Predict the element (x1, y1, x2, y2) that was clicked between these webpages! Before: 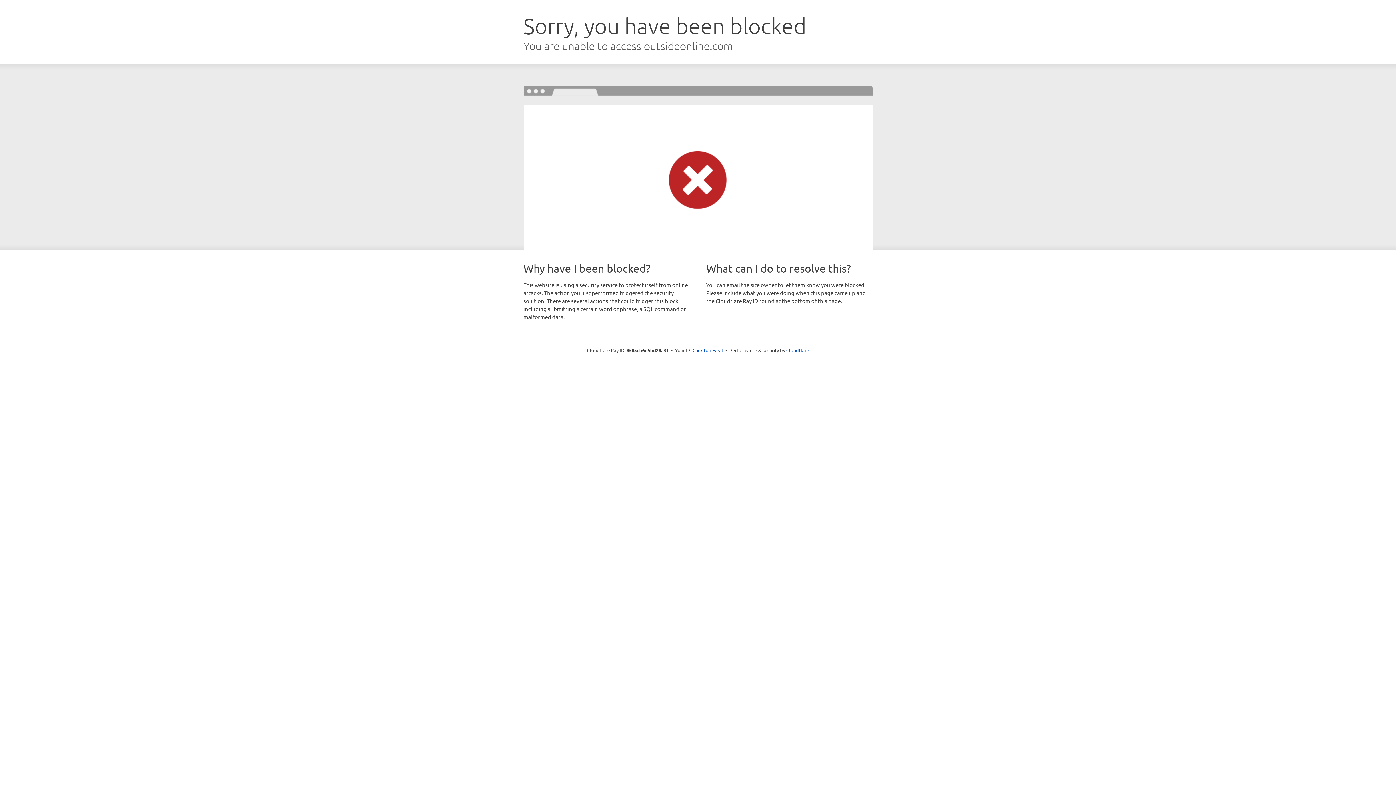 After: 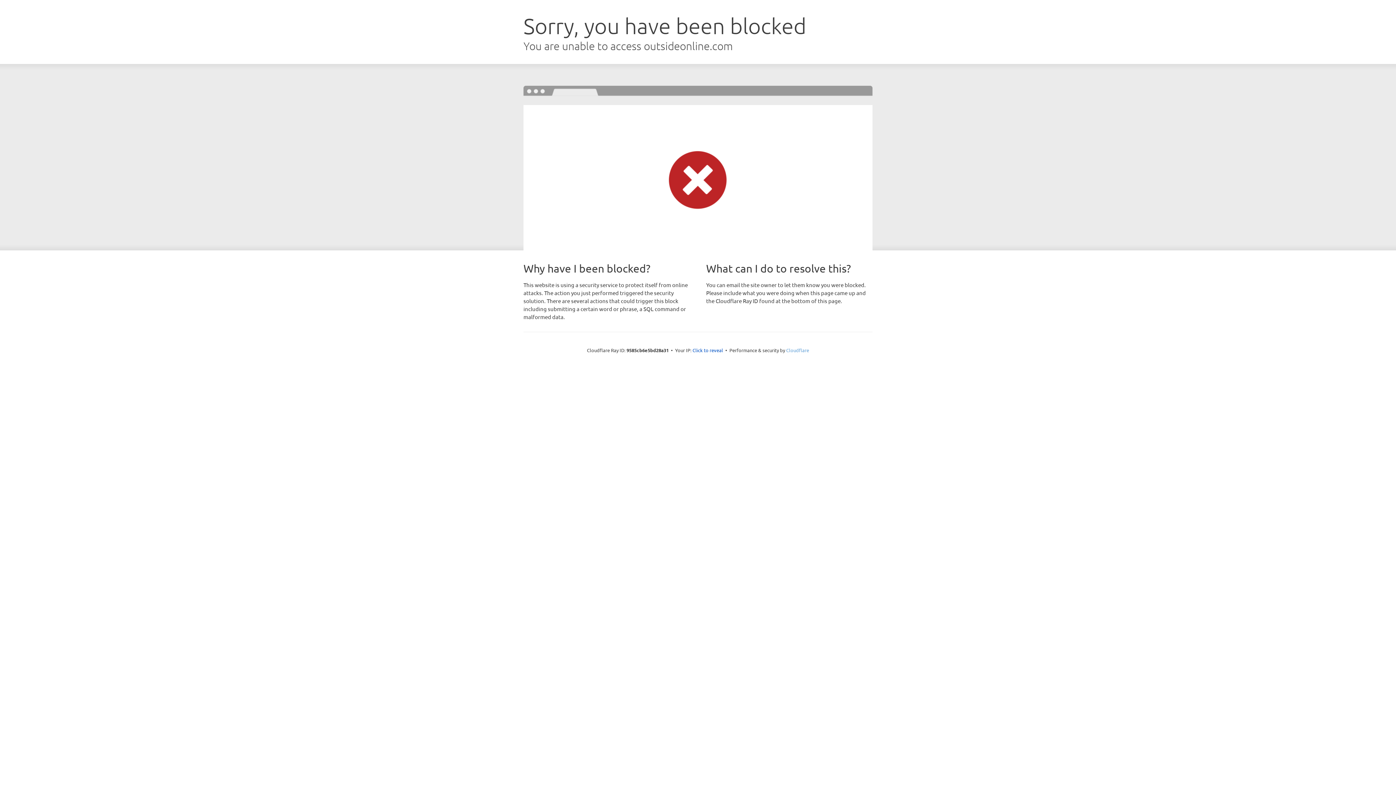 Action: bbox: (786, 347, 809, 353) label: Cloudflare